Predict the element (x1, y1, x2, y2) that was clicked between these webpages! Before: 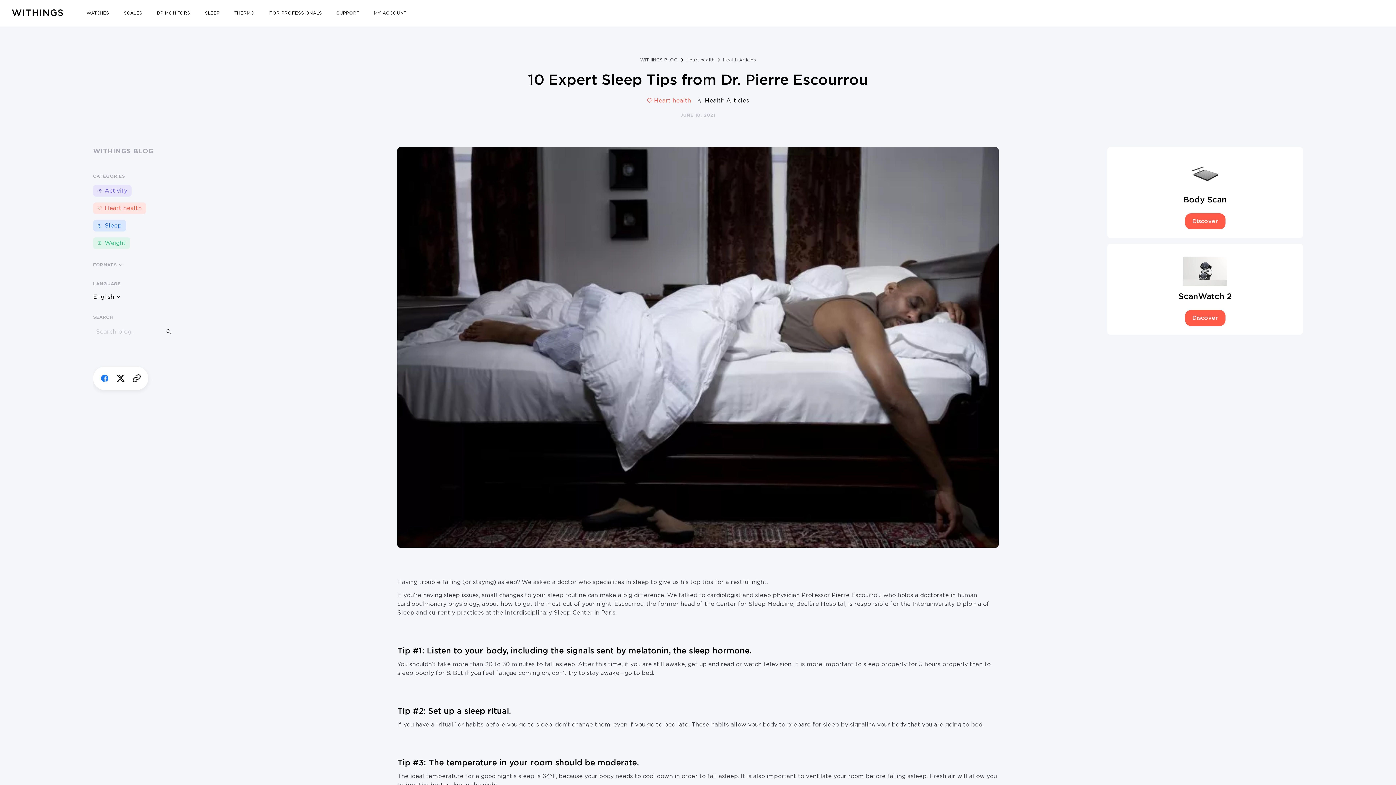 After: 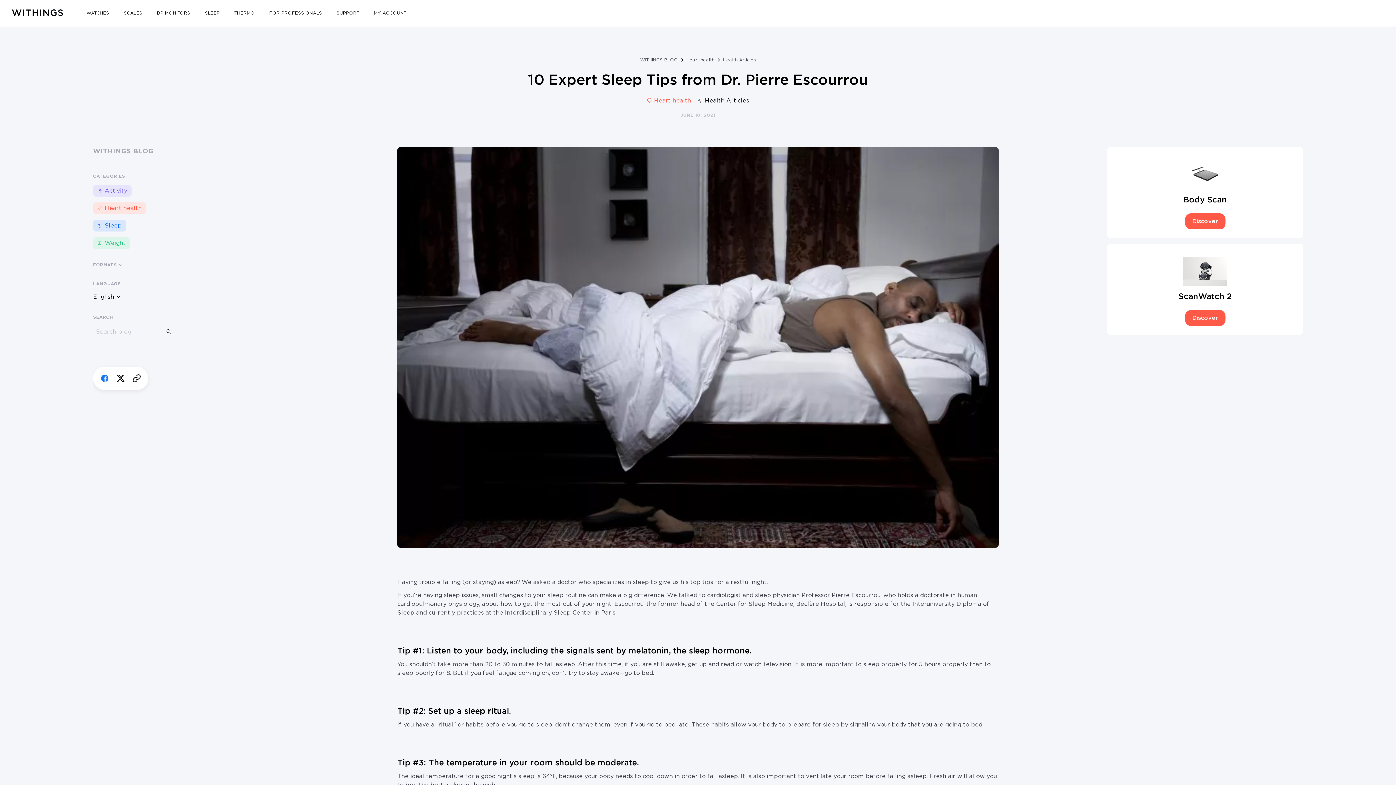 Action: bbox: (116, 374, 125, 382)